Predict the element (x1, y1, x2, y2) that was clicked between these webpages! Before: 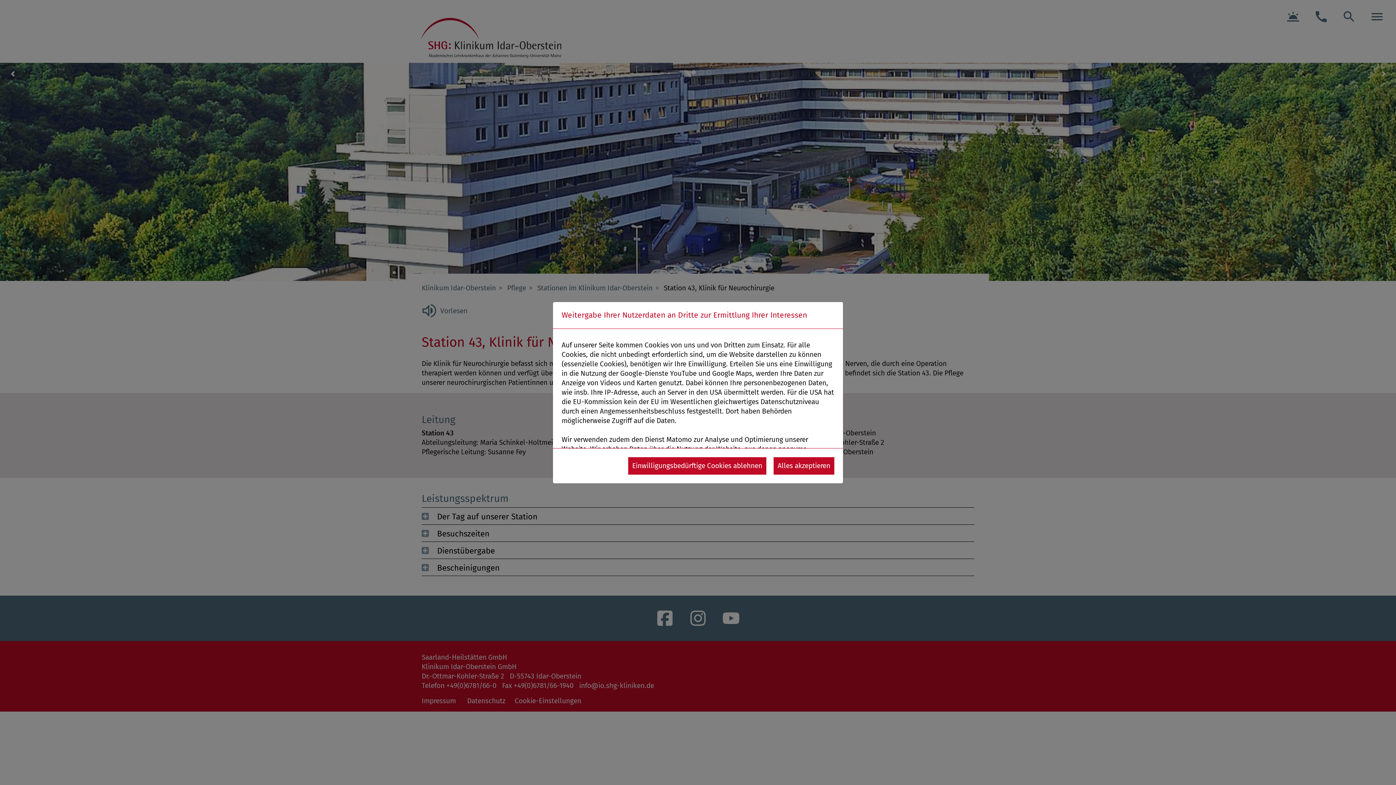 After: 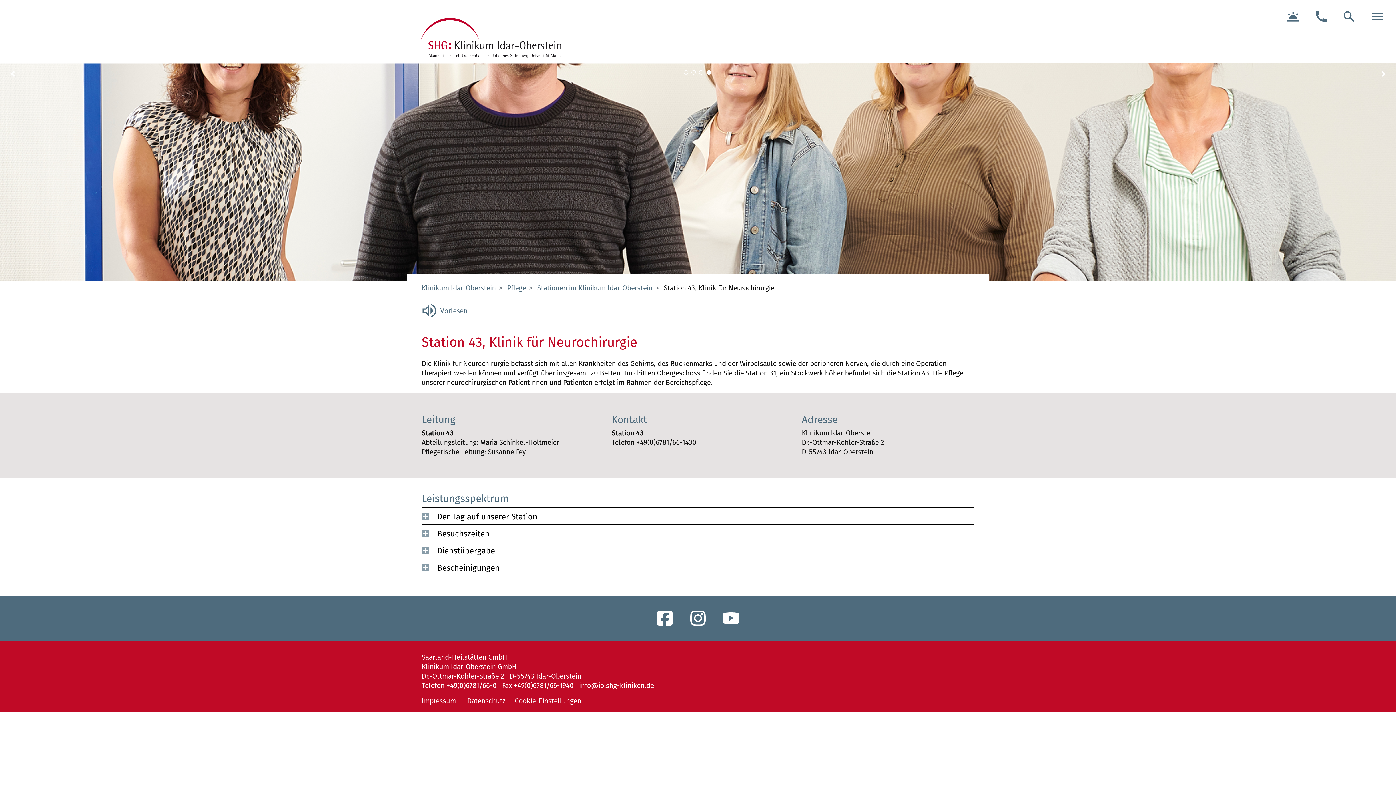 Action: bbox: (773, 457, 834, 474) label: Alles akzeptieren